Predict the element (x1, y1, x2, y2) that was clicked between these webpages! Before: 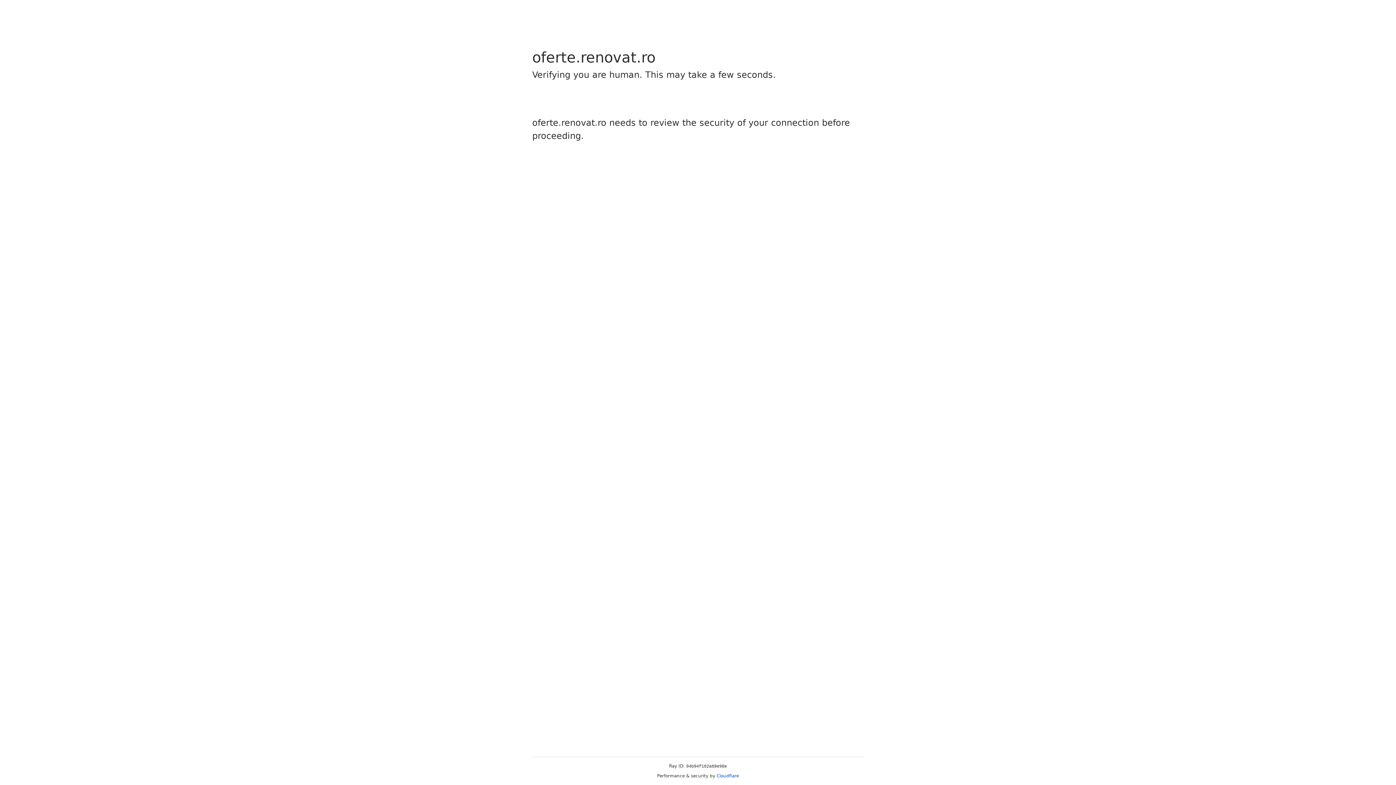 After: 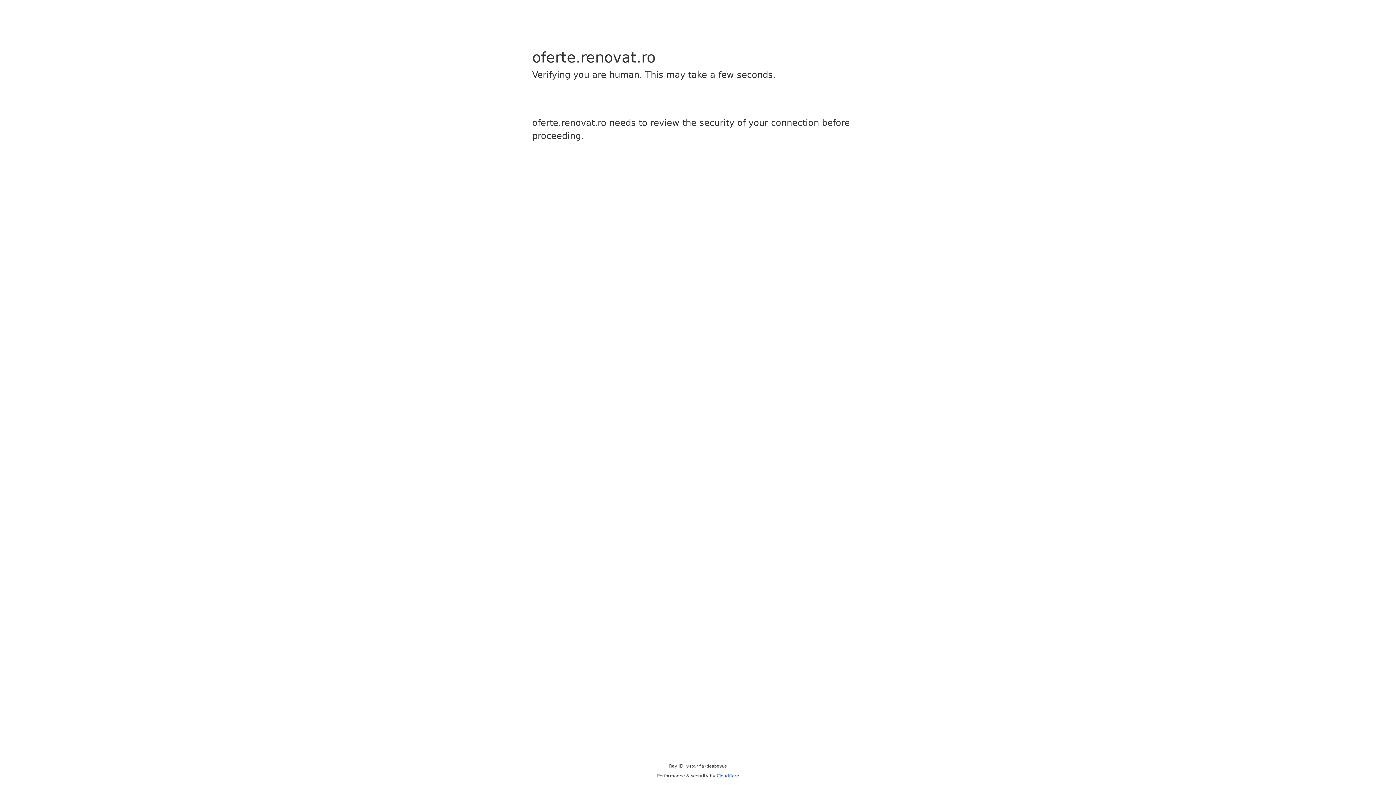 Action: bbox: (716, 773, 739, 778) label: Cloudflare